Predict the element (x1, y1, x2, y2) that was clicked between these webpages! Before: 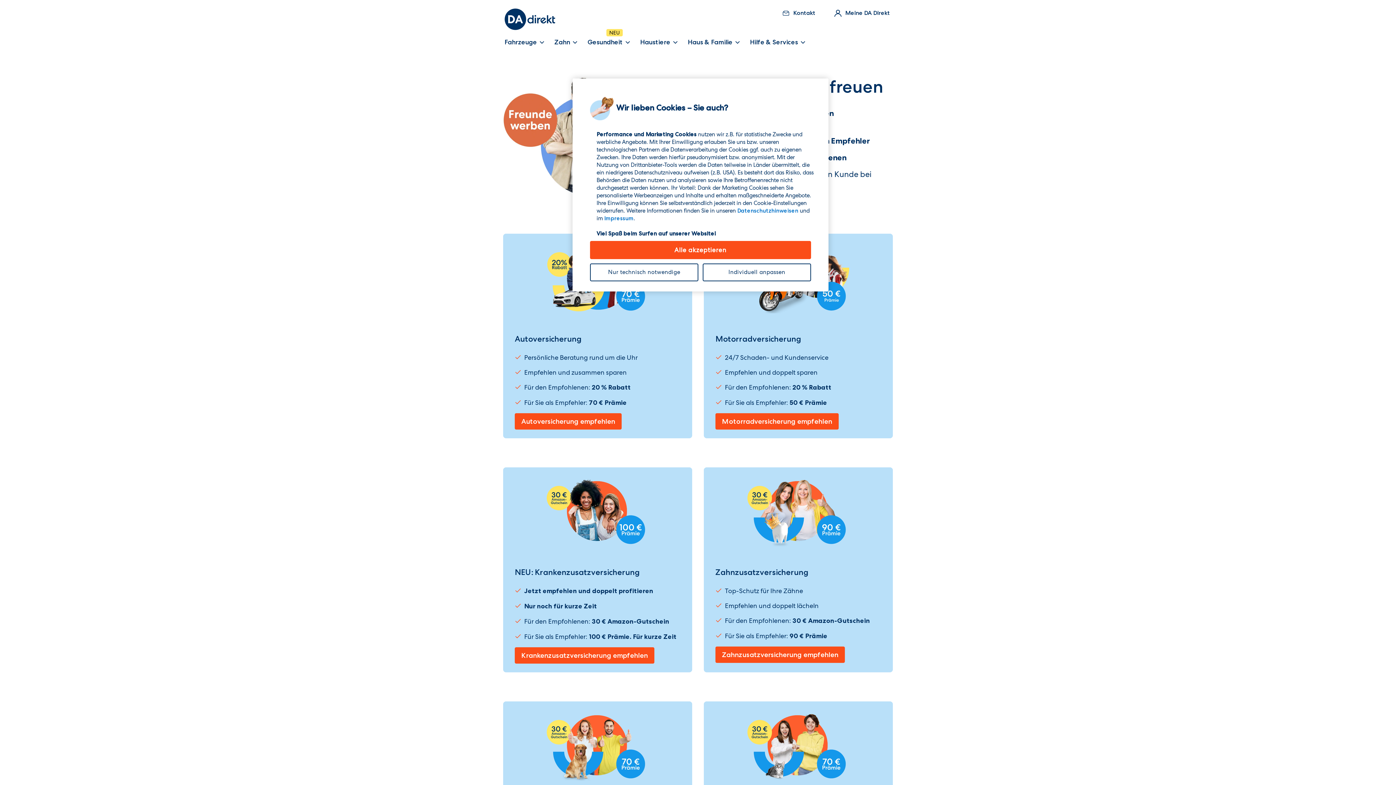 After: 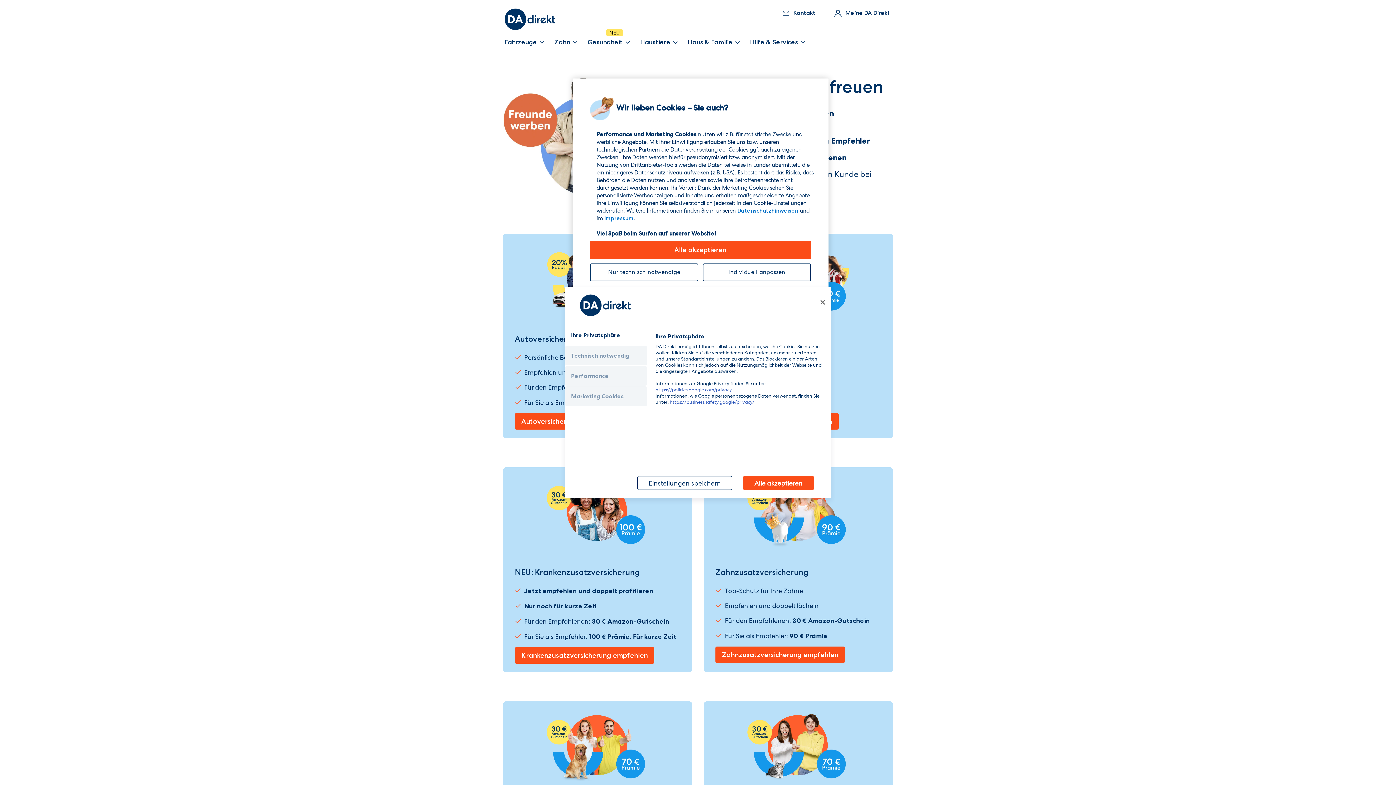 Action: bbox: (702, 263, 811, 281) label: Individuell anpassen